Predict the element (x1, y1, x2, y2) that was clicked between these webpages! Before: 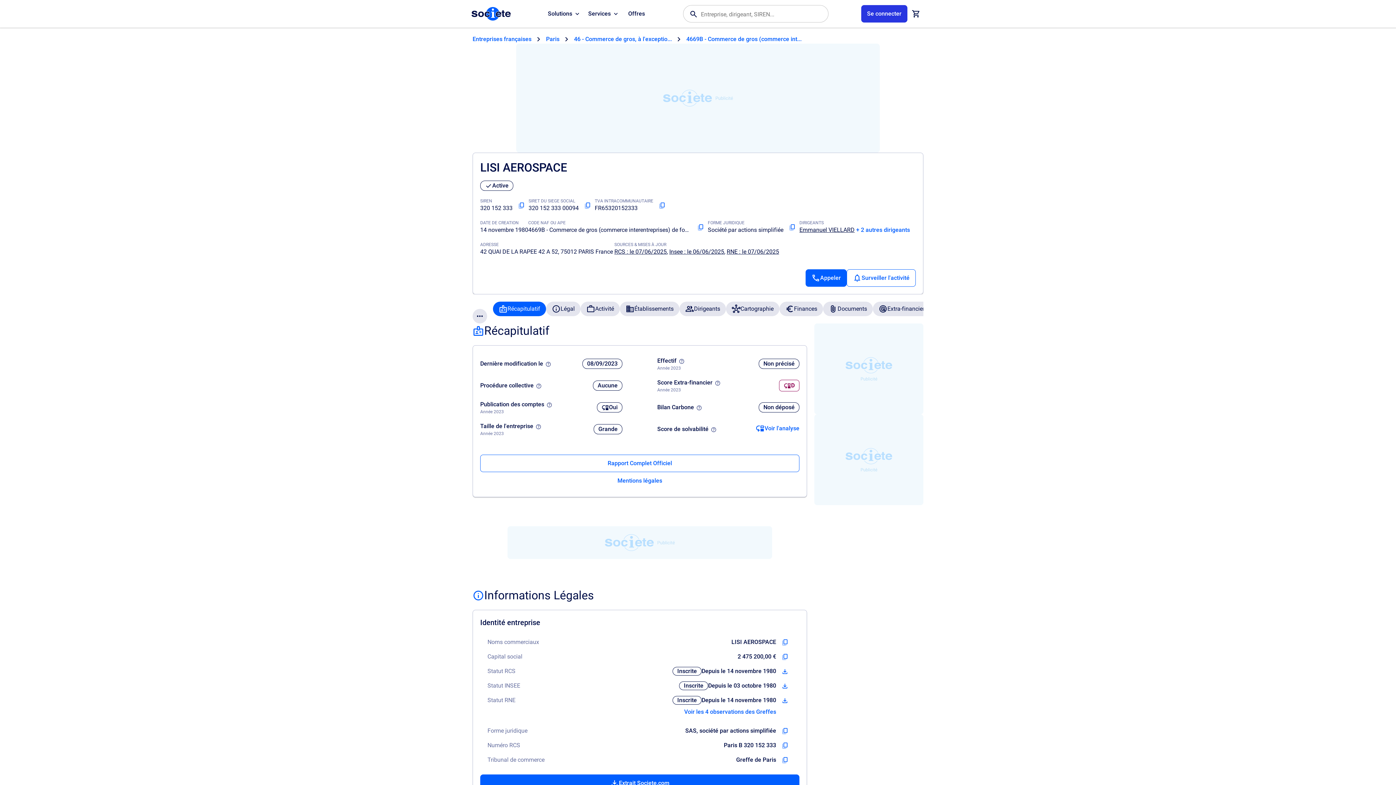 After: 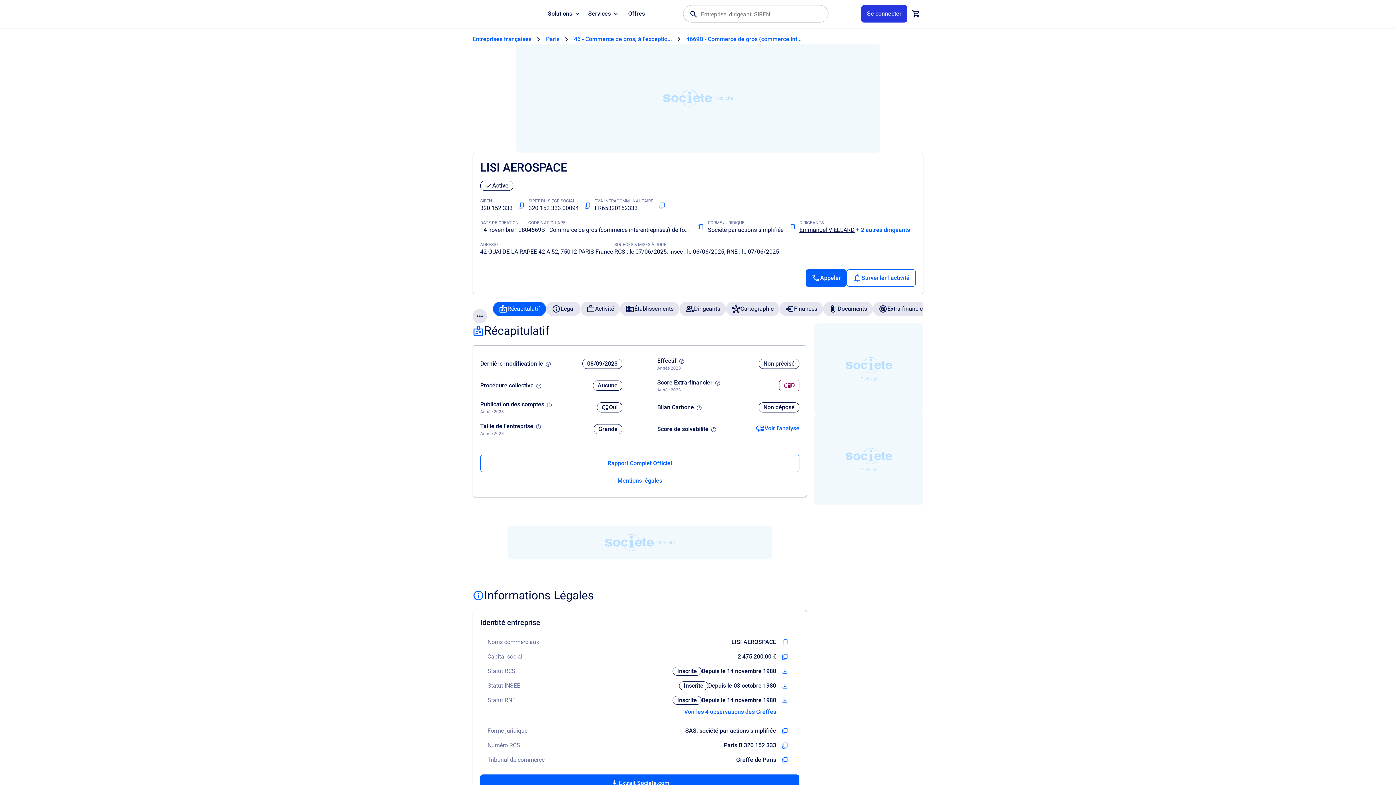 Action: label: Copier le numéro de TVA Intracommunautaire bbox: (654, 198, 669, 212)